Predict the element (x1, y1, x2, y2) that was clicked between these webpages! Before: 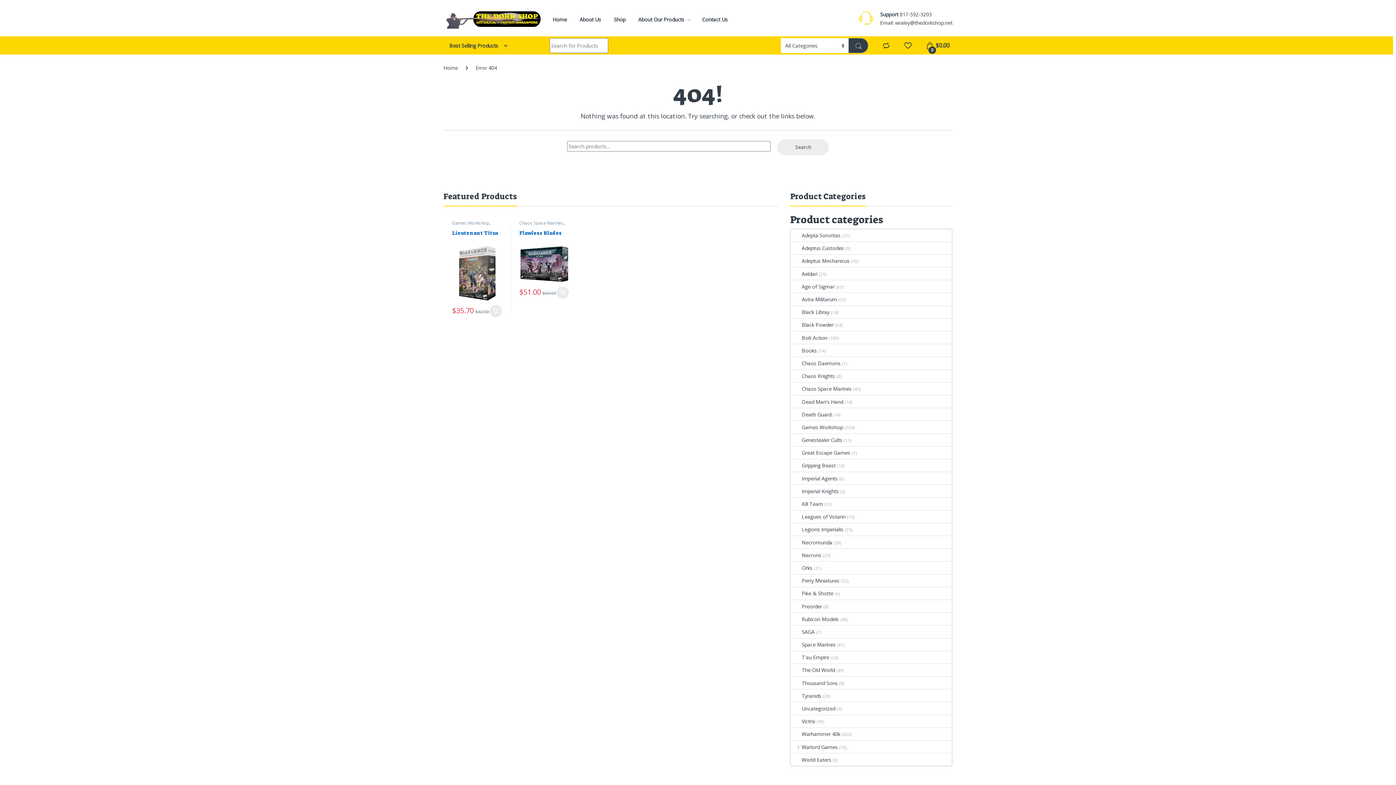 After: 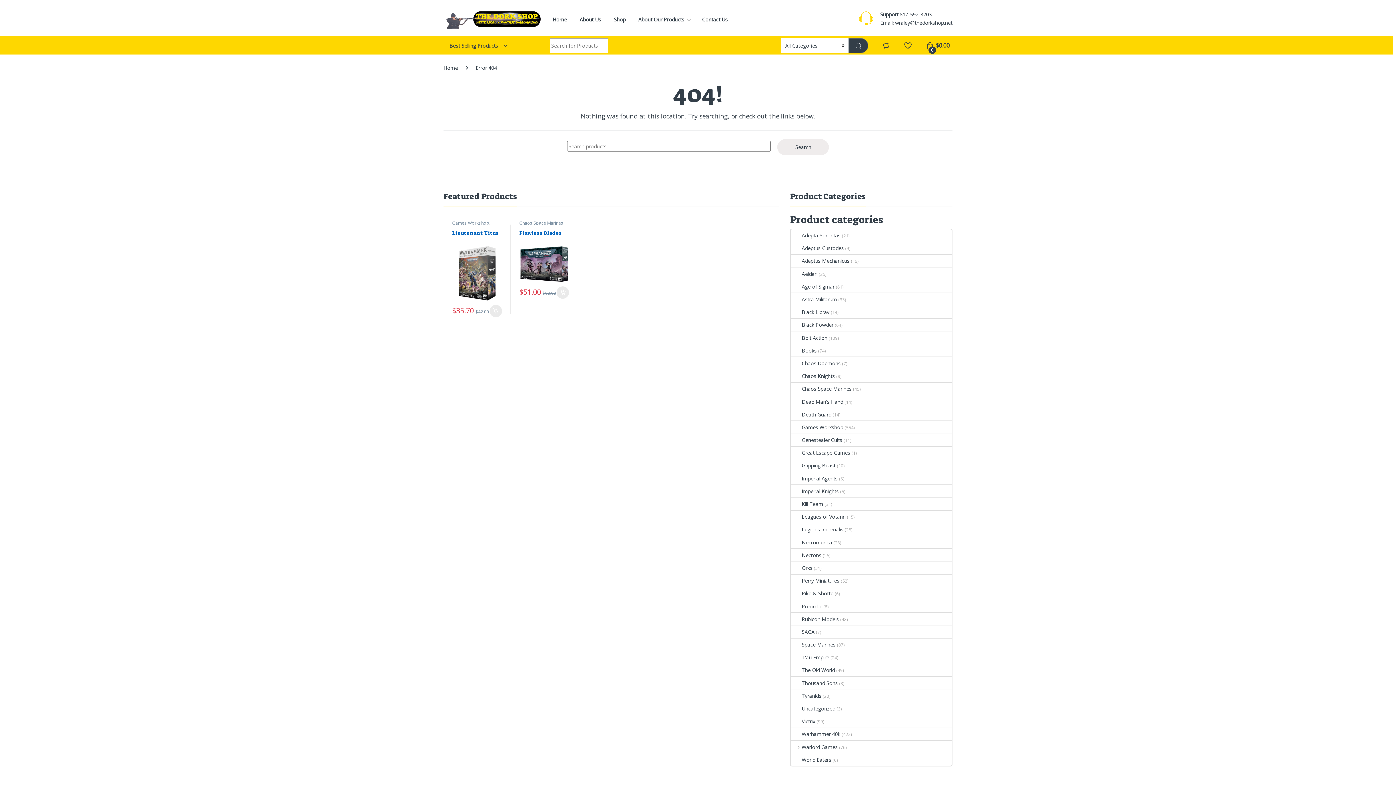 Action: bbox: (882, 41, 890, 49)